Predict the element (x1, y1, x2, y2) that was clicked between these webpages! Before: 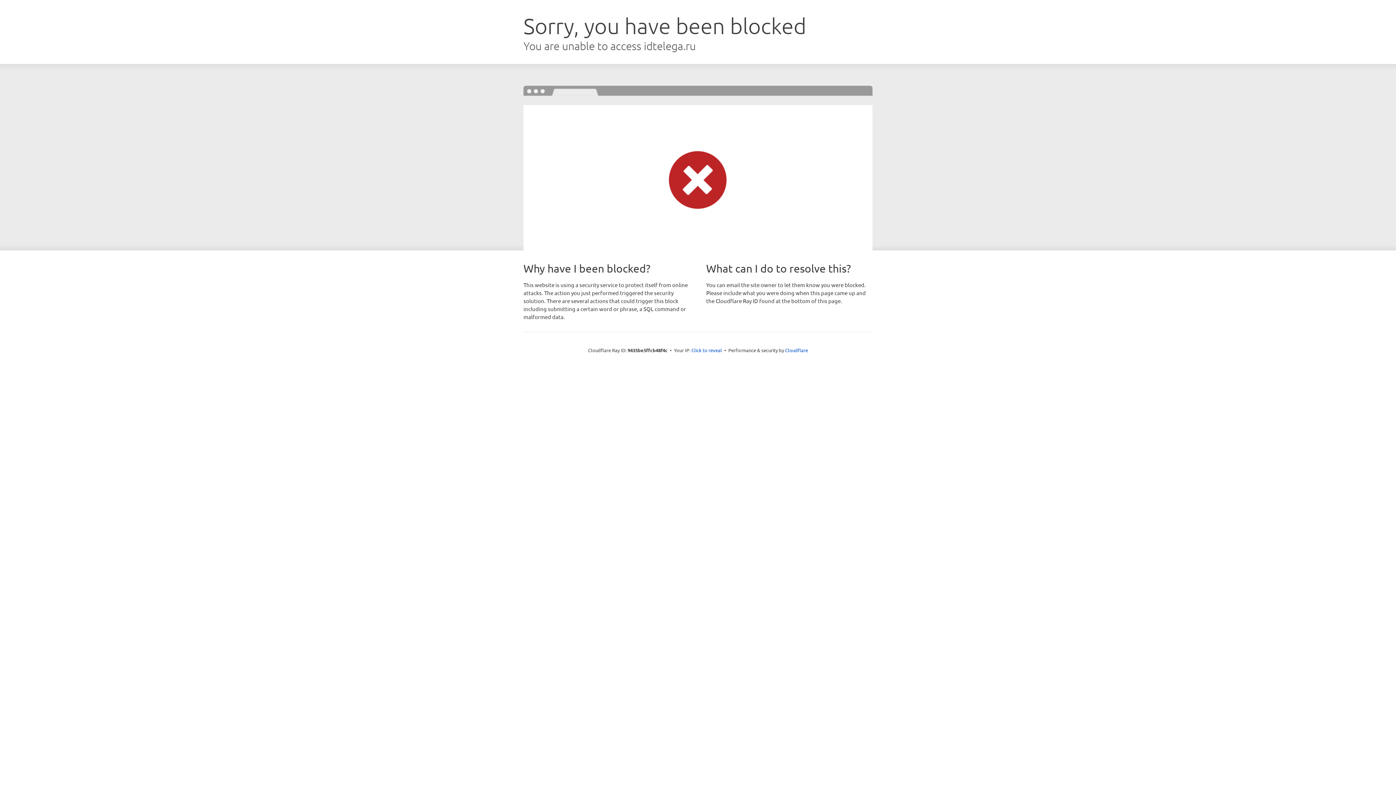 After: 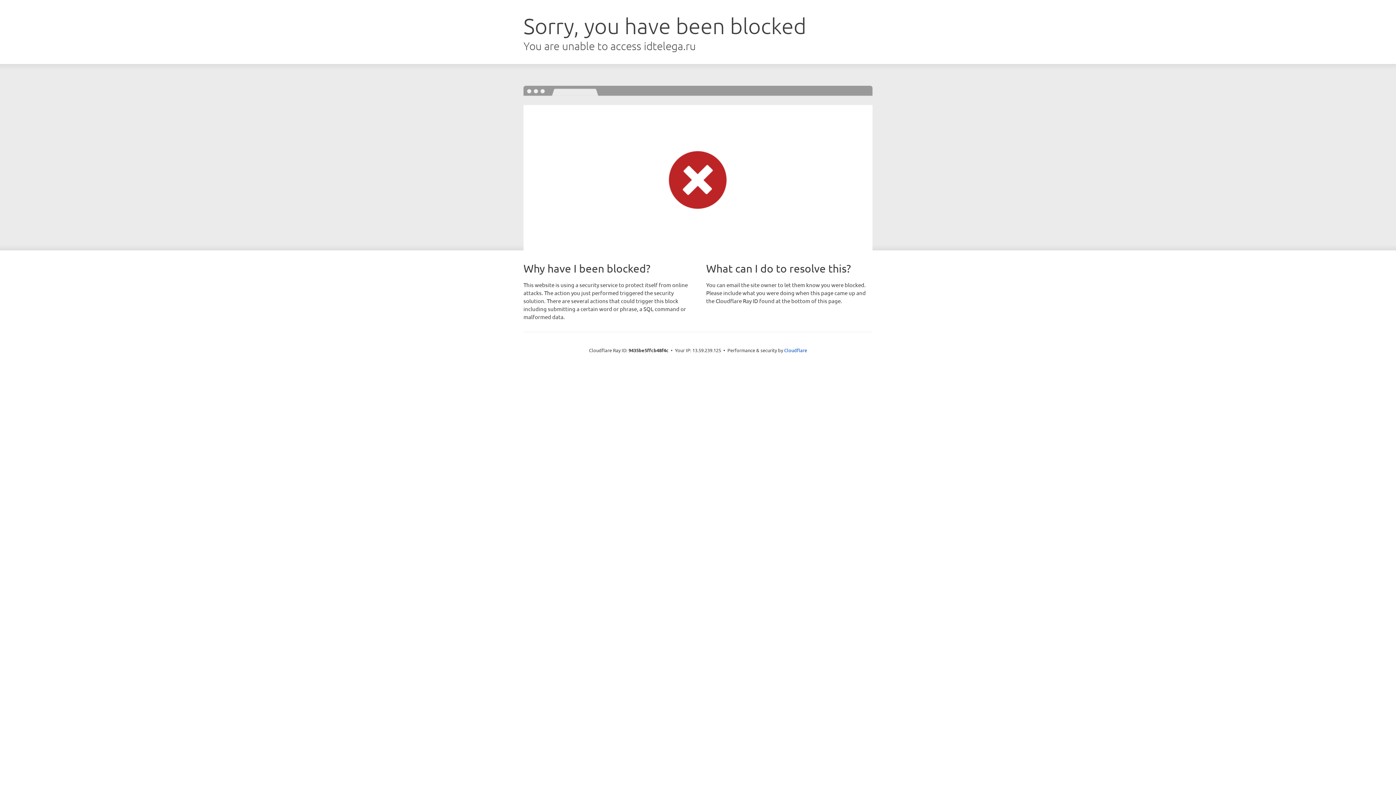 Action: bbox: (691, 346, 722, 353) label: Click to reveal